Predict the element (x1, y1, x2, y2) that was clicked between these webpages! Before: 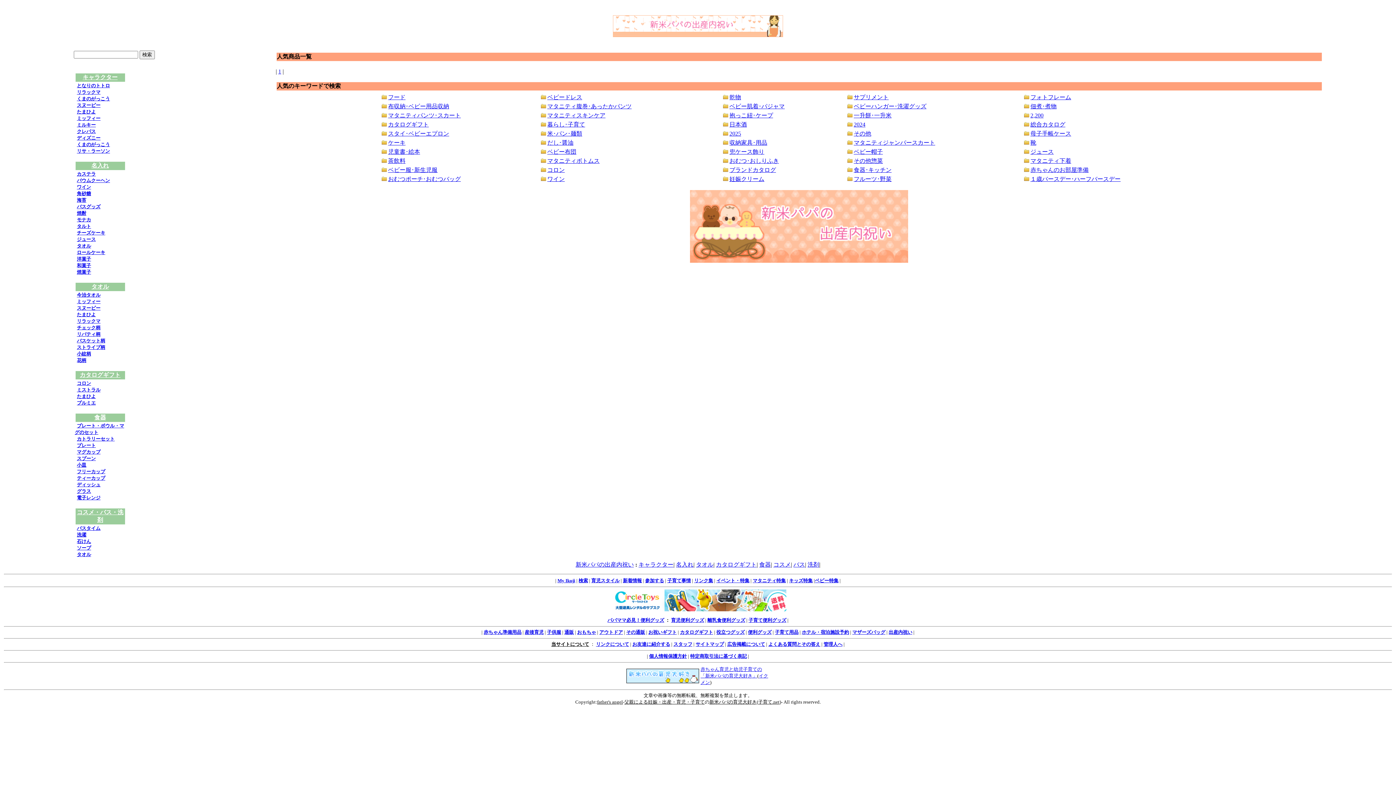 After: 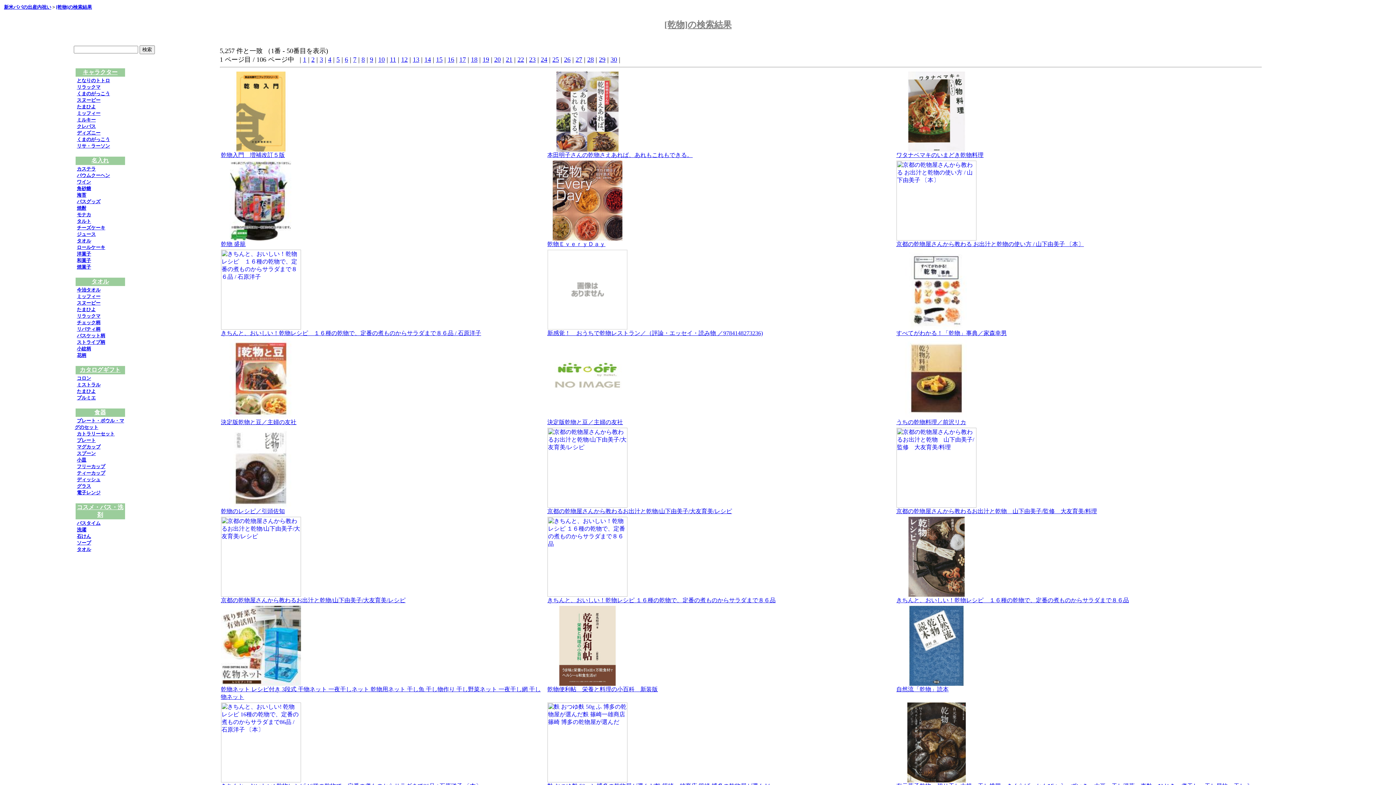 Action: label: 乾物 bbox: (729, 94, 741, 100)